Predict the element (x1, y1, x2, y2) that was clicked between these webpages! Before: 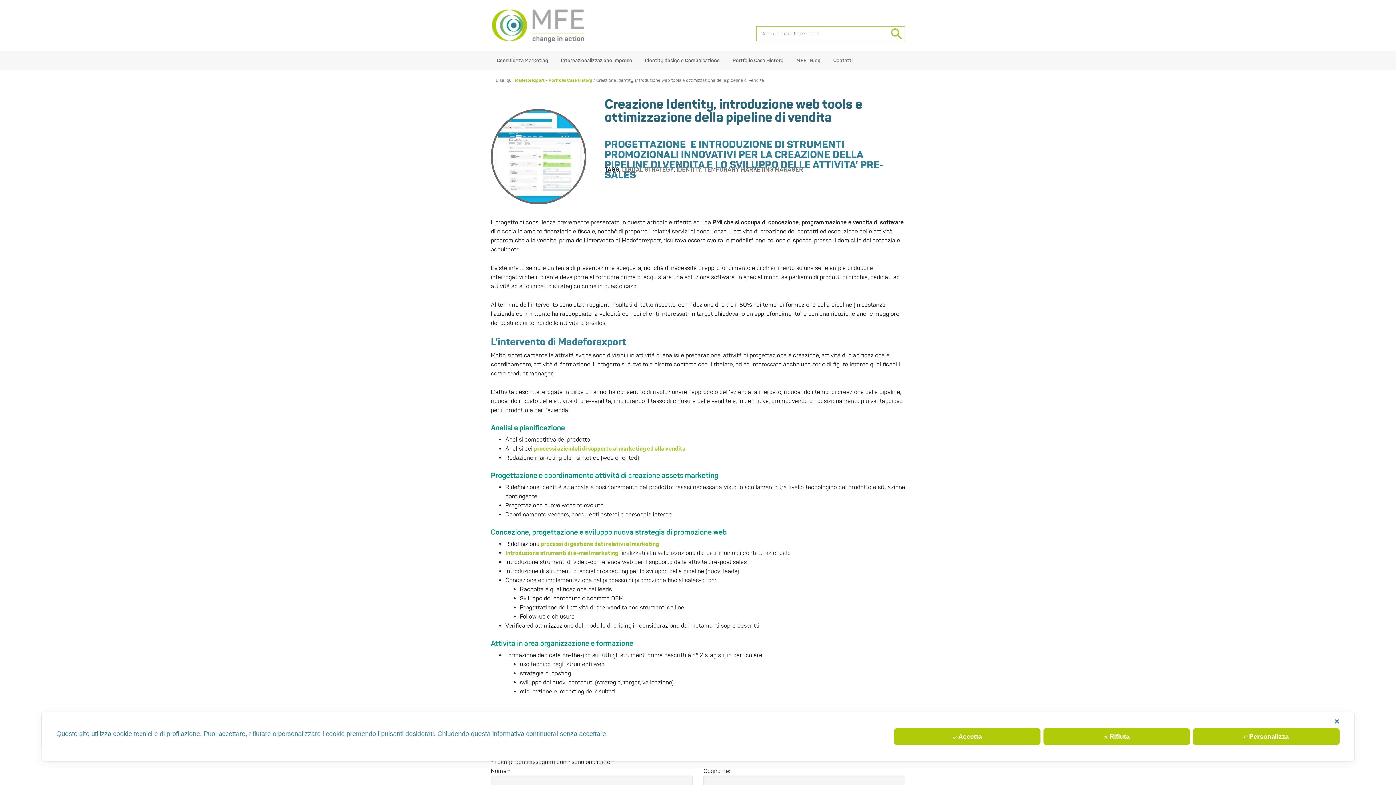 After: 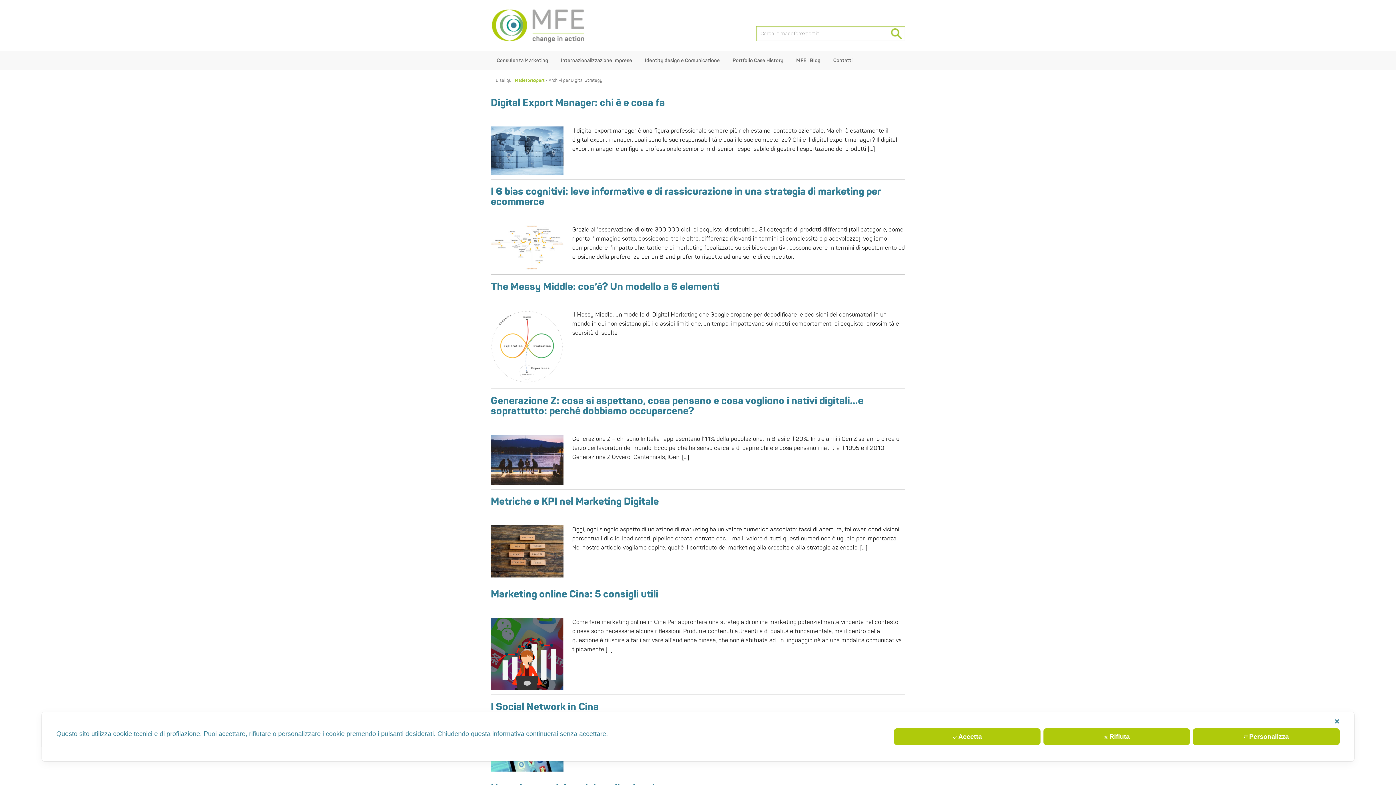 Action: bbox: (622, 166, 673, 173) label: DIGITAL STRATEGY